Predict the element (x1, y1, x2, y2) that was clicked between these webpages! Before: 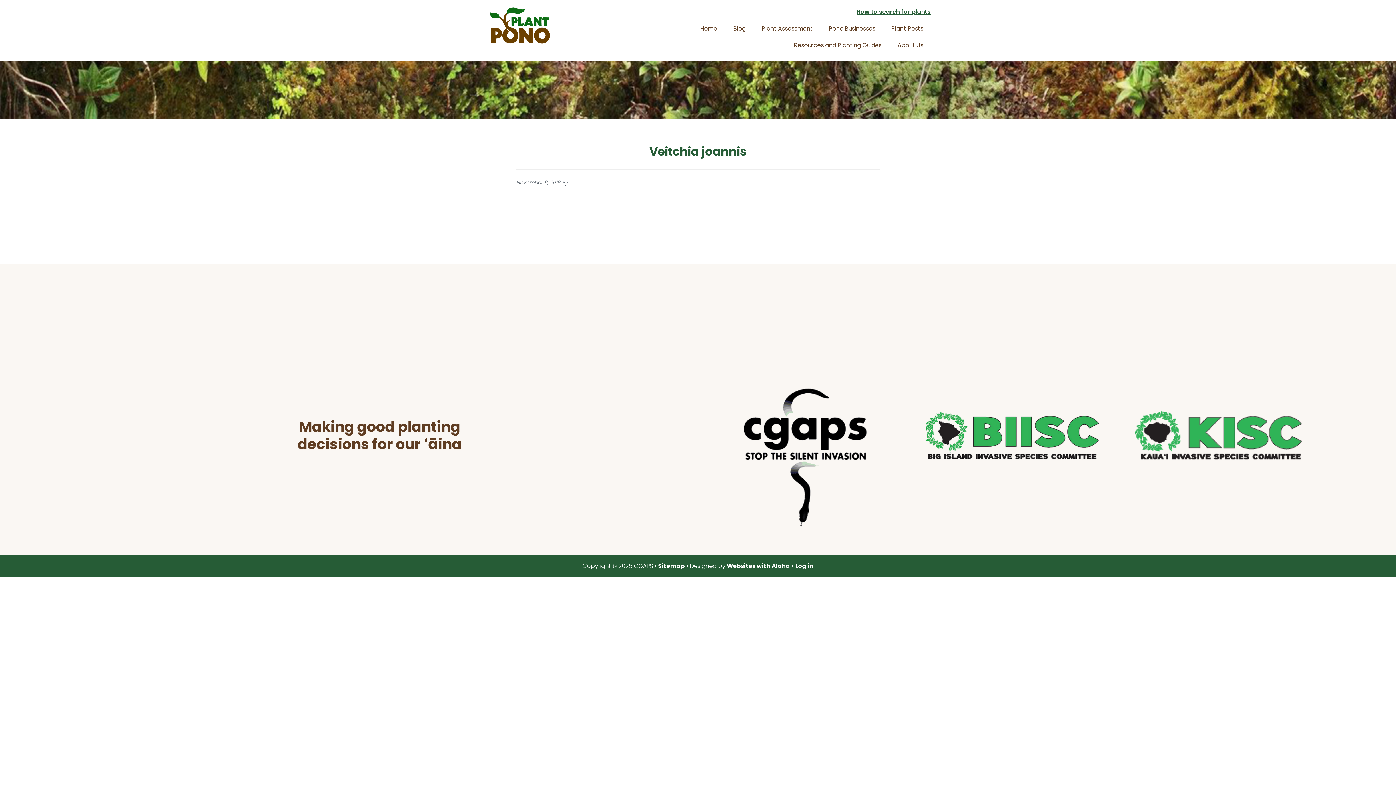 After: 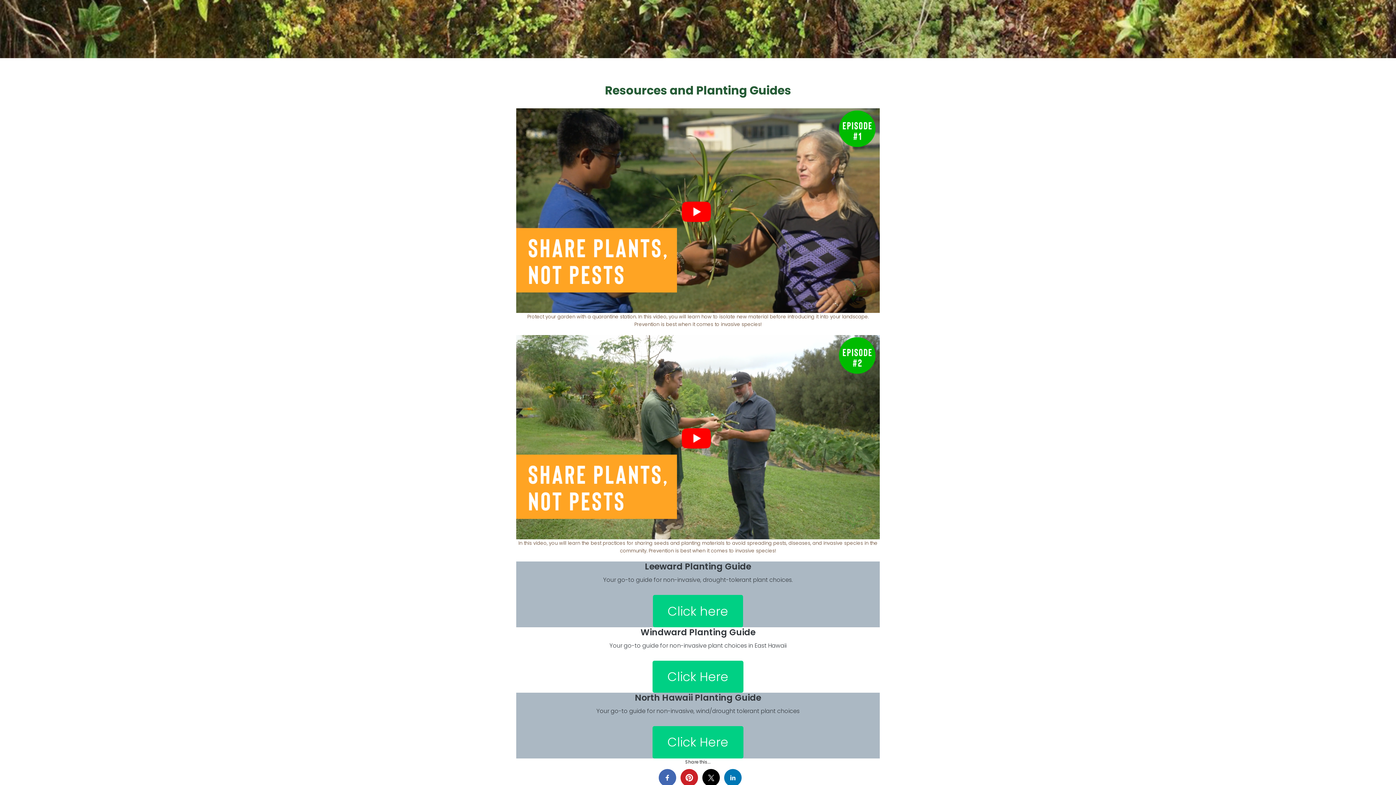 Action: label: Resources and Planting Guides bbox: (786, 37, 889, 53)